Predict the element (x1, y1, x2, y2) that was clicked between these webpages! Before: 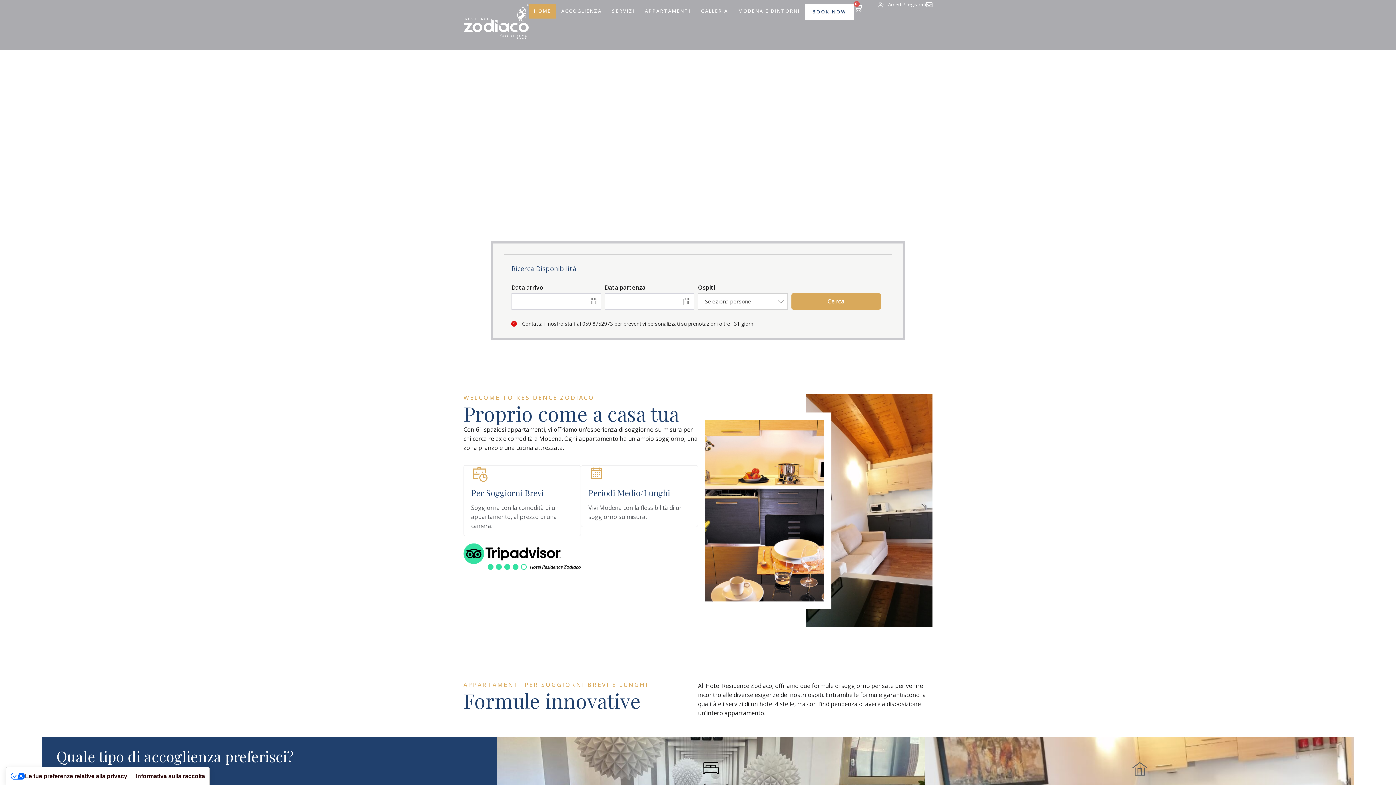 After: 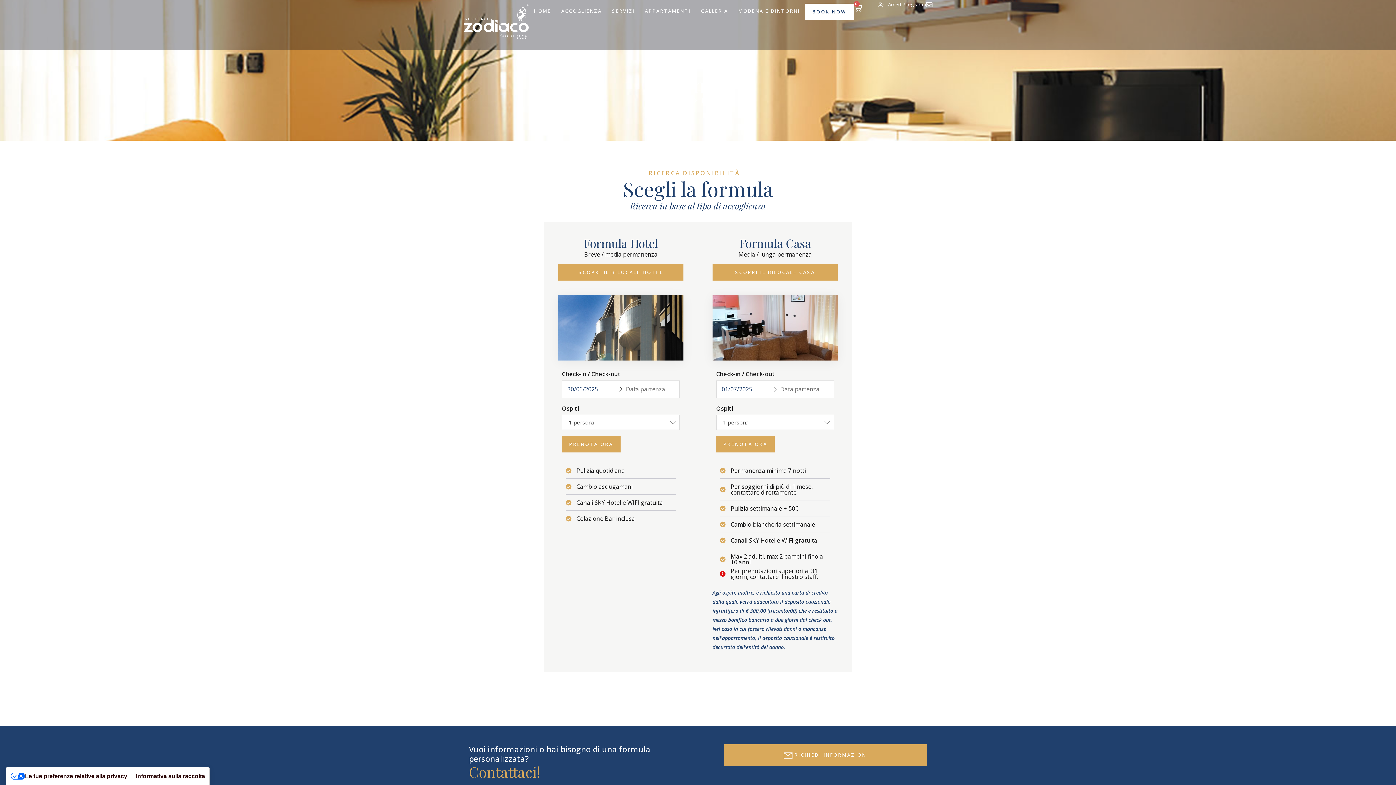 Action: label: BOOK NOW bbox: (805, 3, 854, 20)